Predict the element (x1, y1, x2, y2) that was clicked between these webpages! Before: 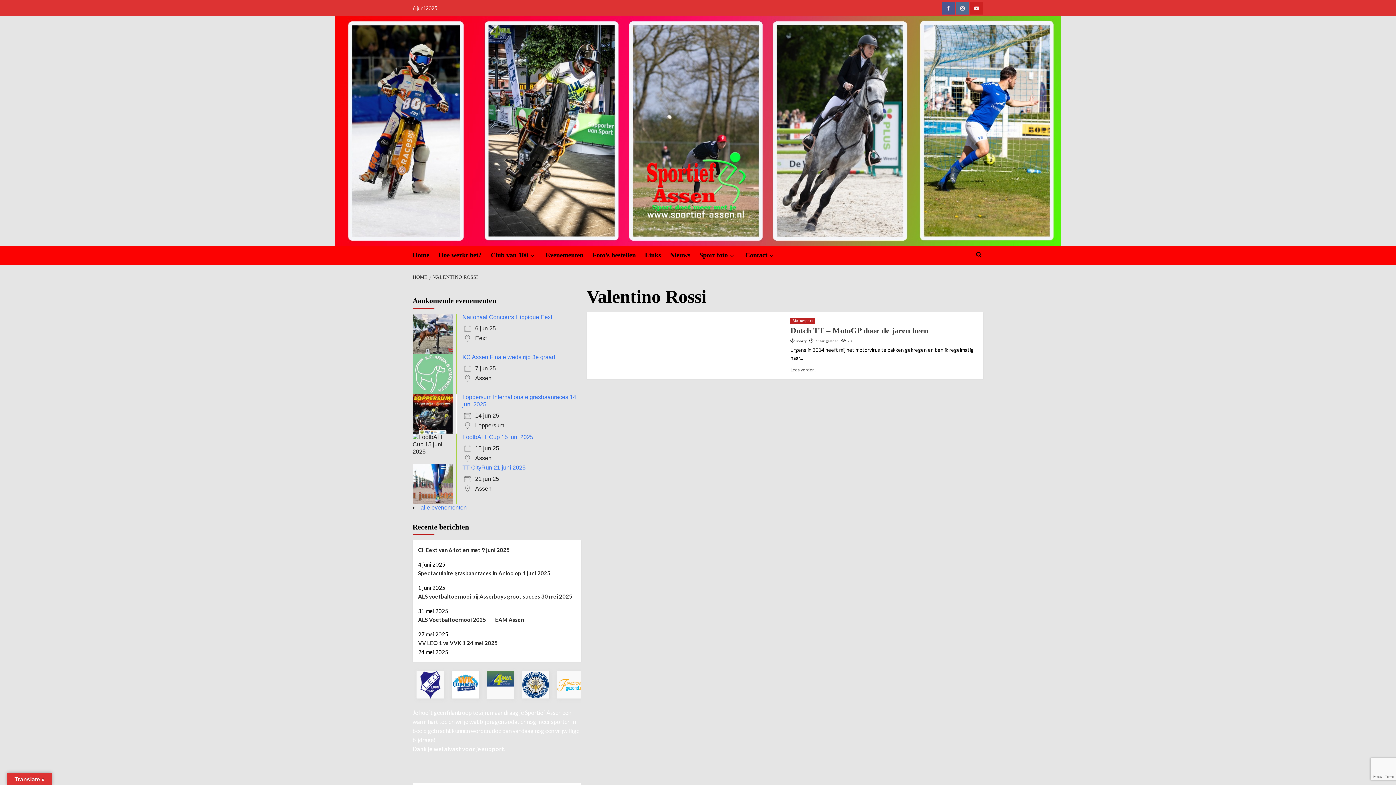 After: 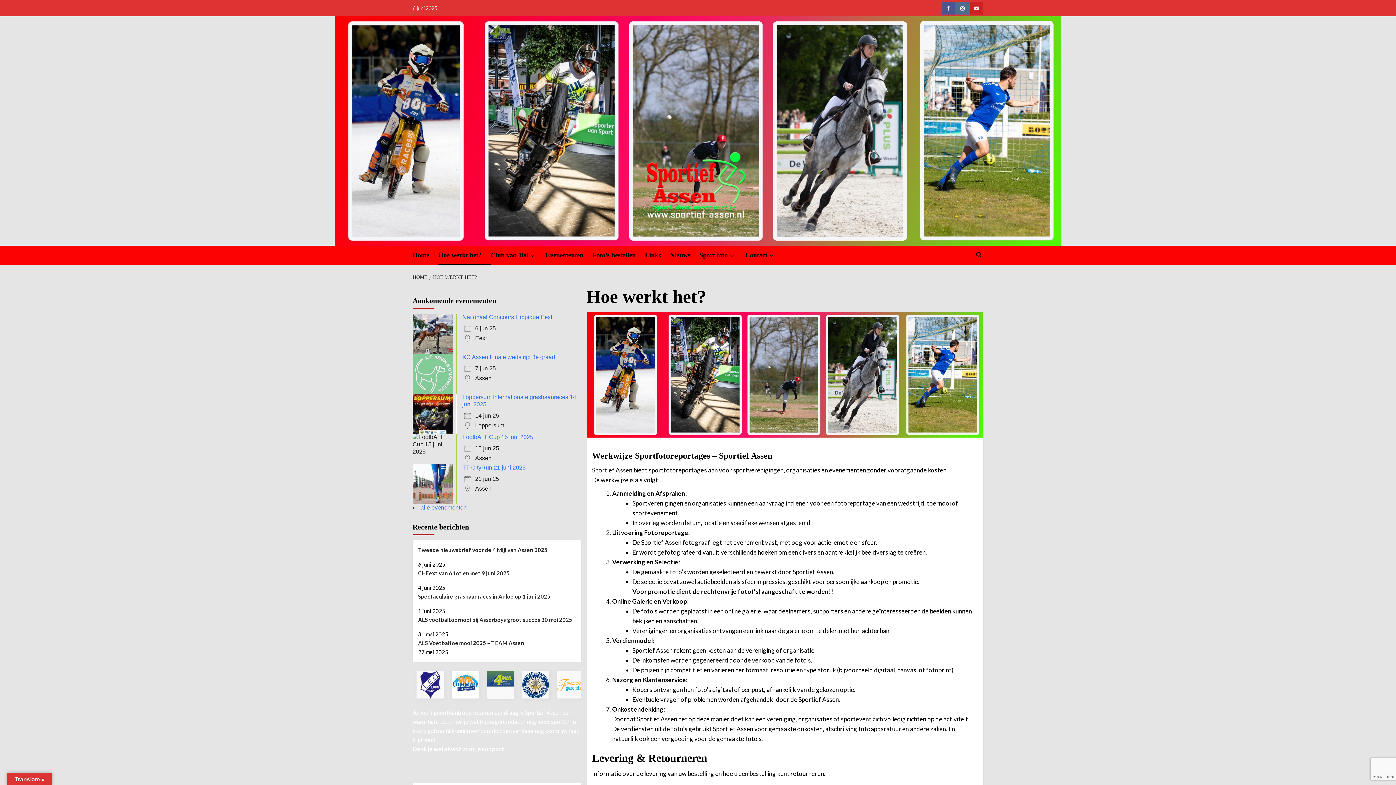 Action: label: Hoe werkt het? bbox: (438, 245, 490, 265)